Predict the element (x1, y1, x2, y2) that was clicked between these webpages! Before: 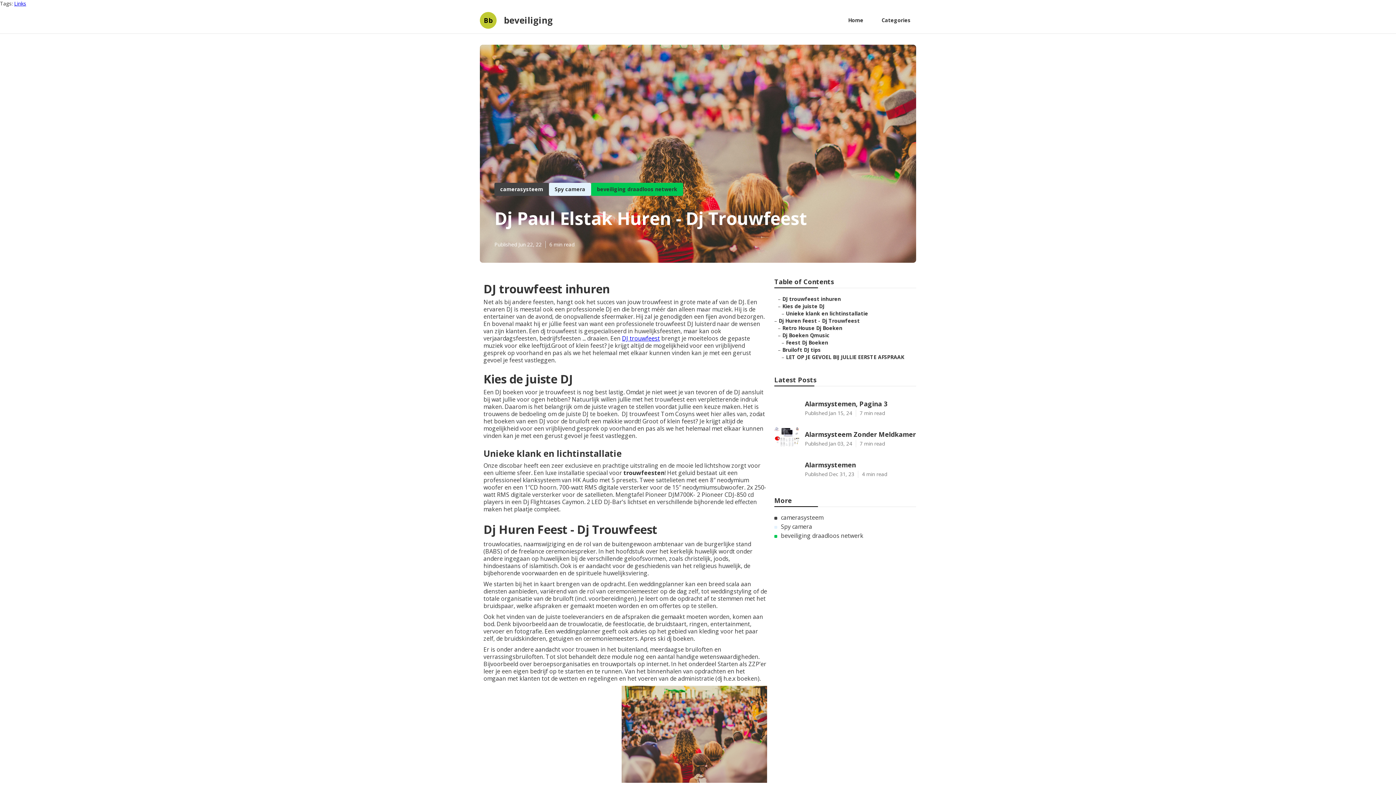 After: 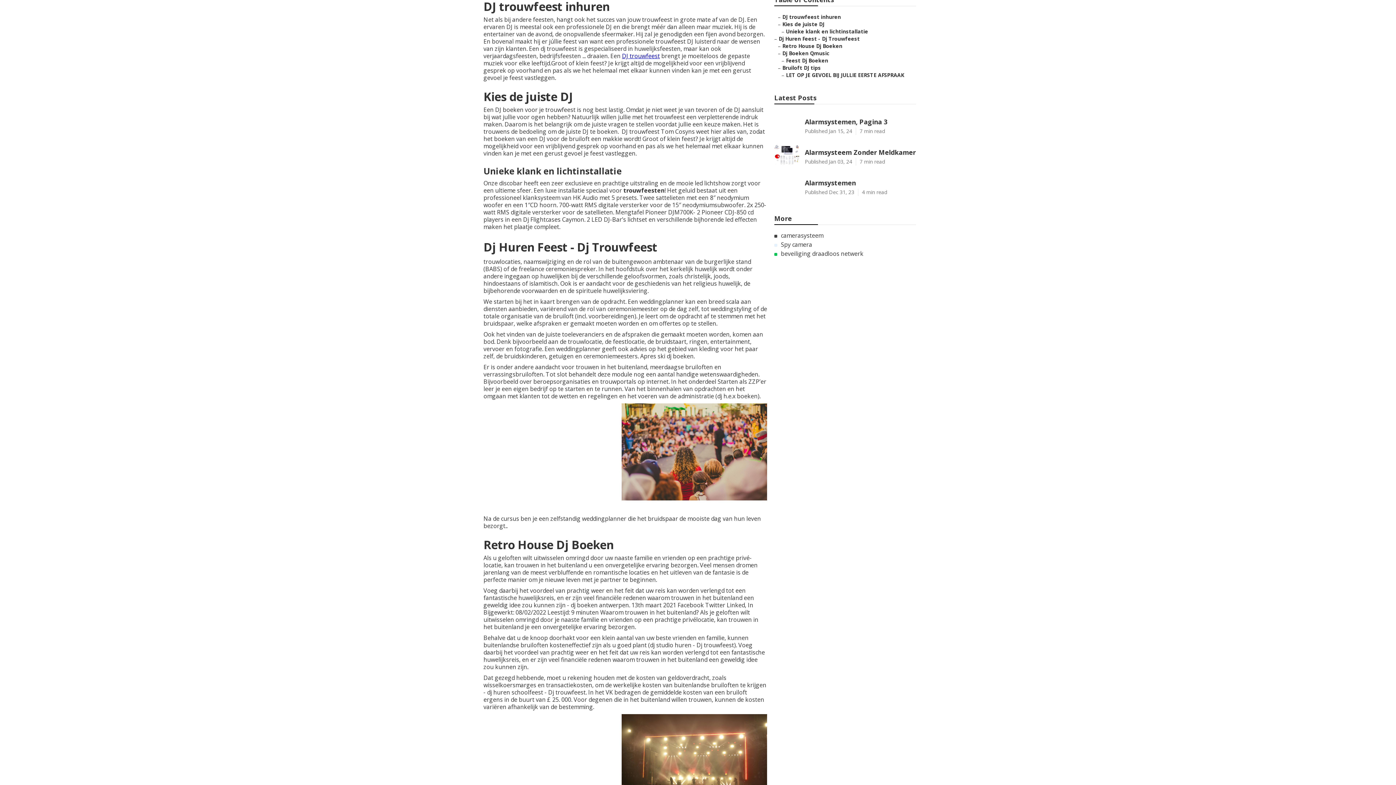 Action: bbox: (782, 295, 841, 302) label: DJ trouwfeest inhuren